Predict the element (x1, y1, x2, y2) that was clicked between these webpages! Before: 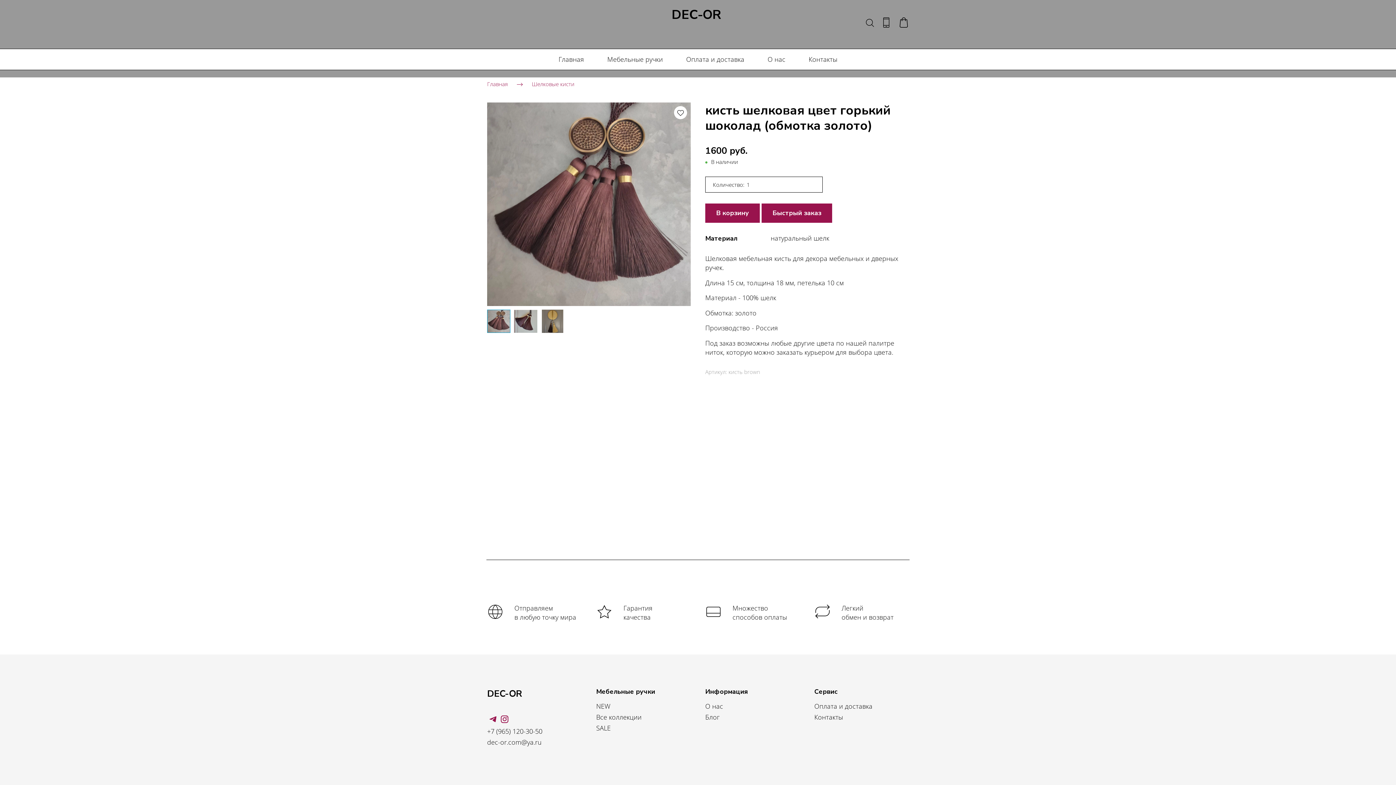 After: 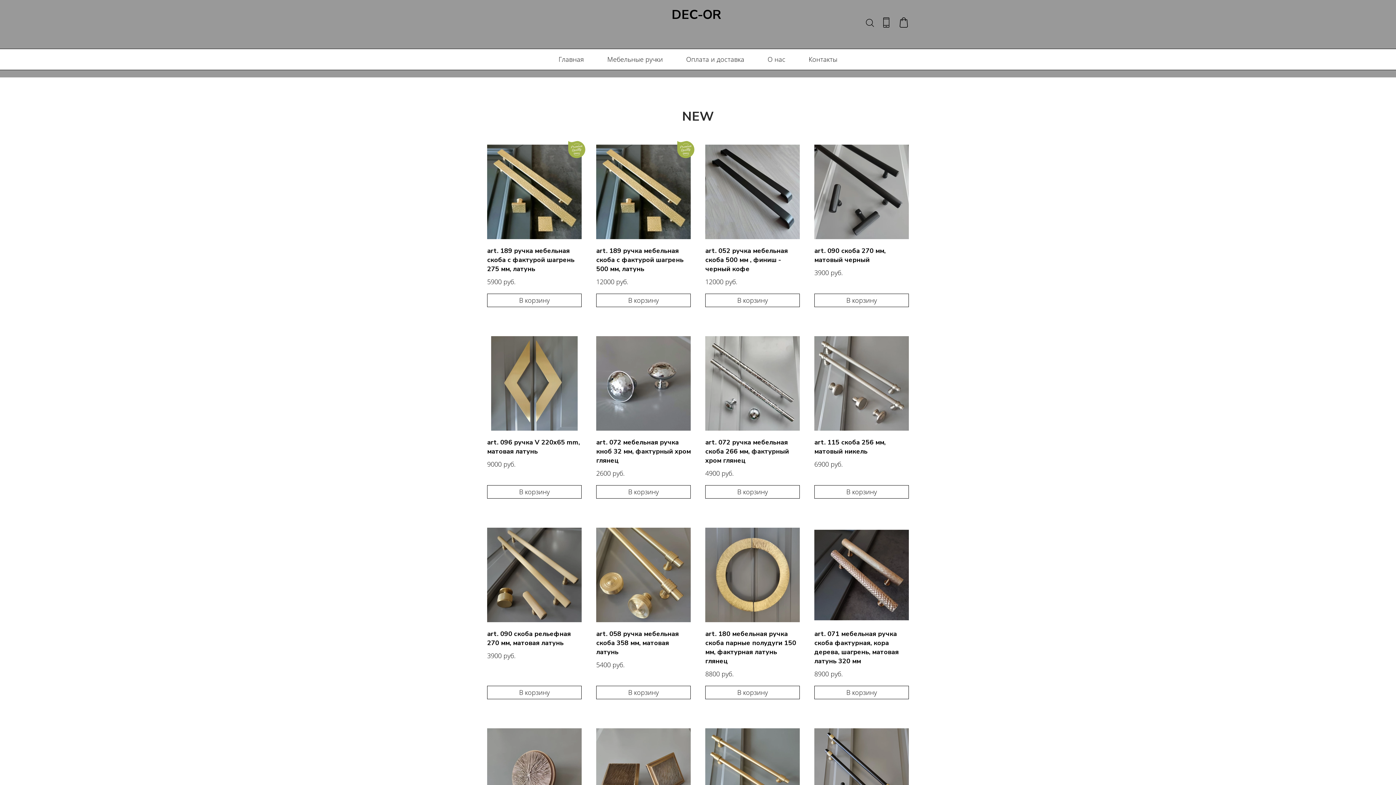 Action: bbox: (596, 702, 610, 710) label: NEW